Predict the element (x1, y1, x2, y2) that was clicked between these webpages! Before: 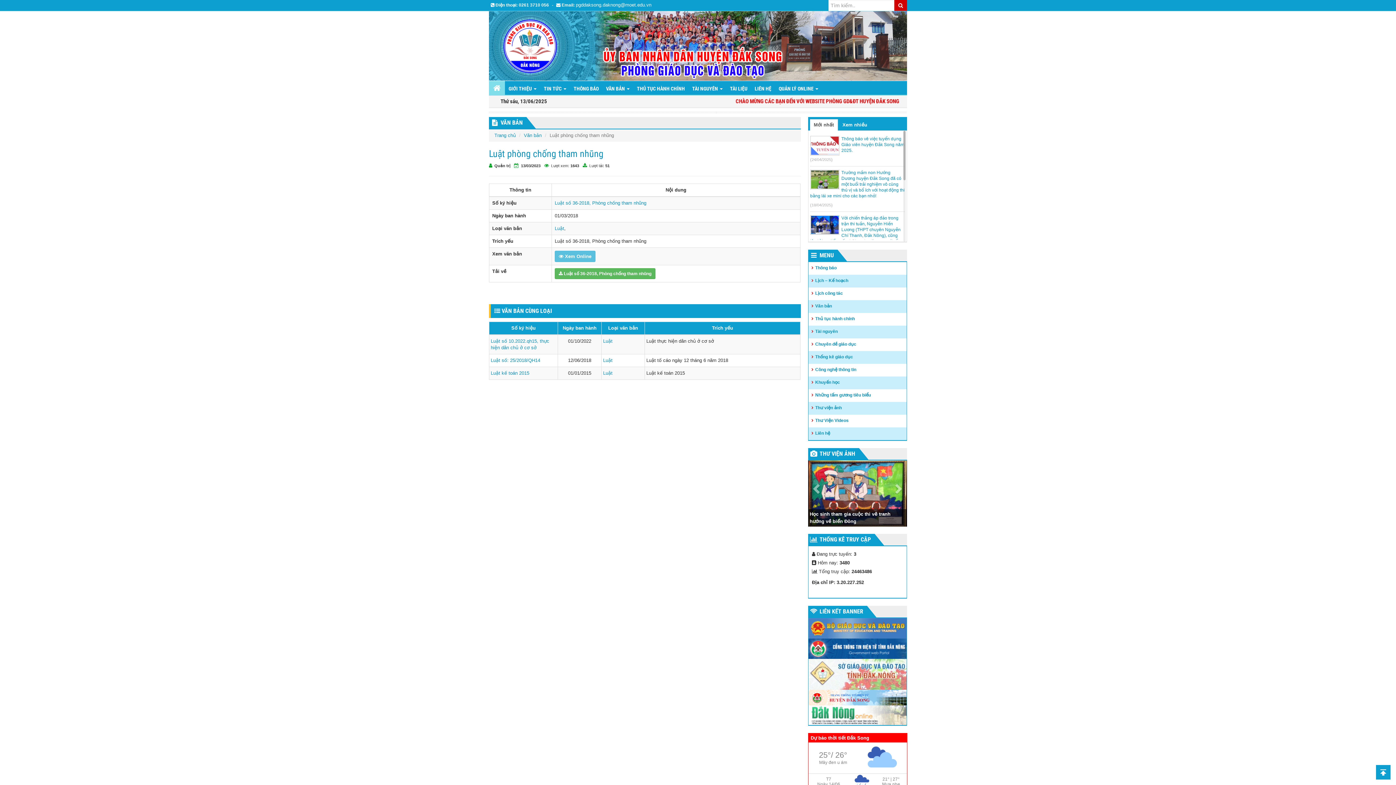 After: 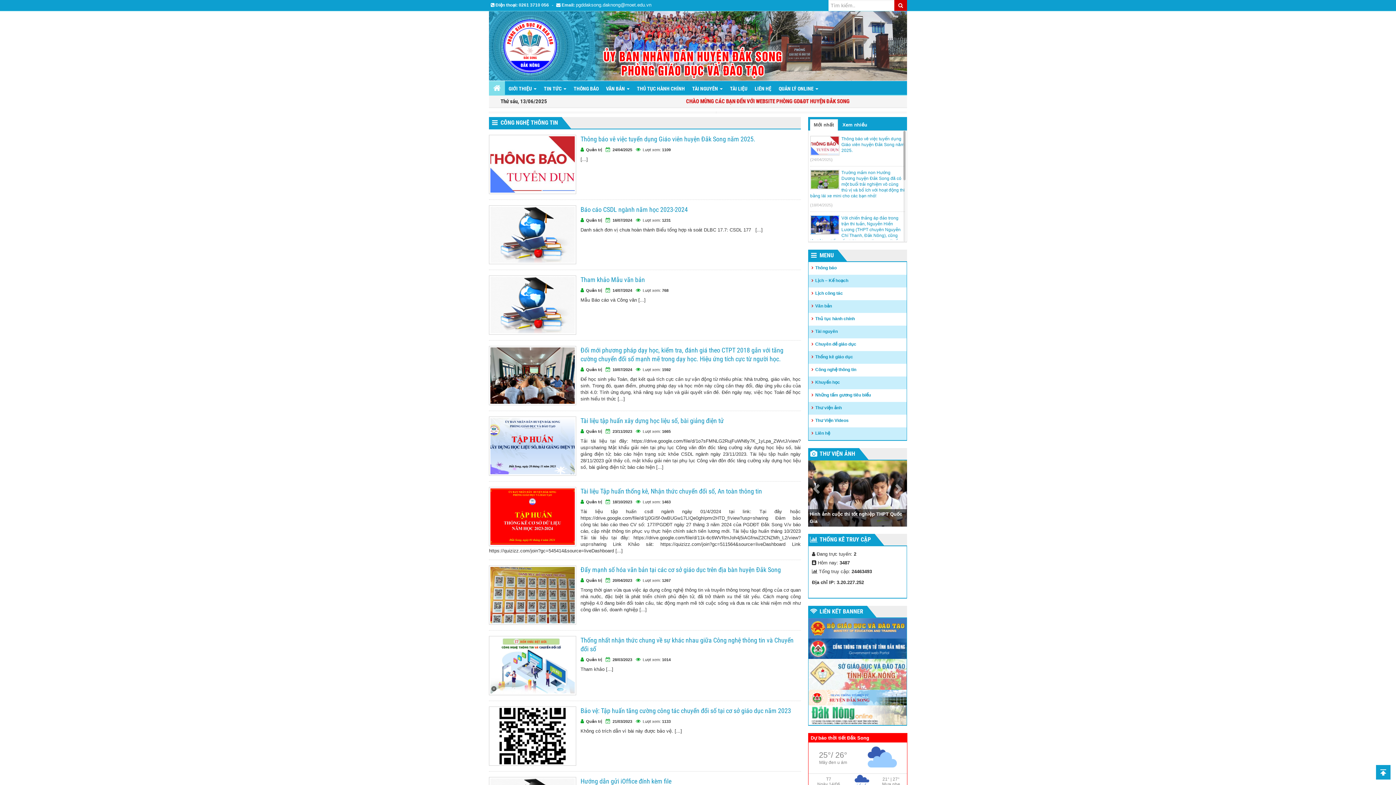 Action: bbox: (808, 363, 858, 374) label: Công nghệ thông tin